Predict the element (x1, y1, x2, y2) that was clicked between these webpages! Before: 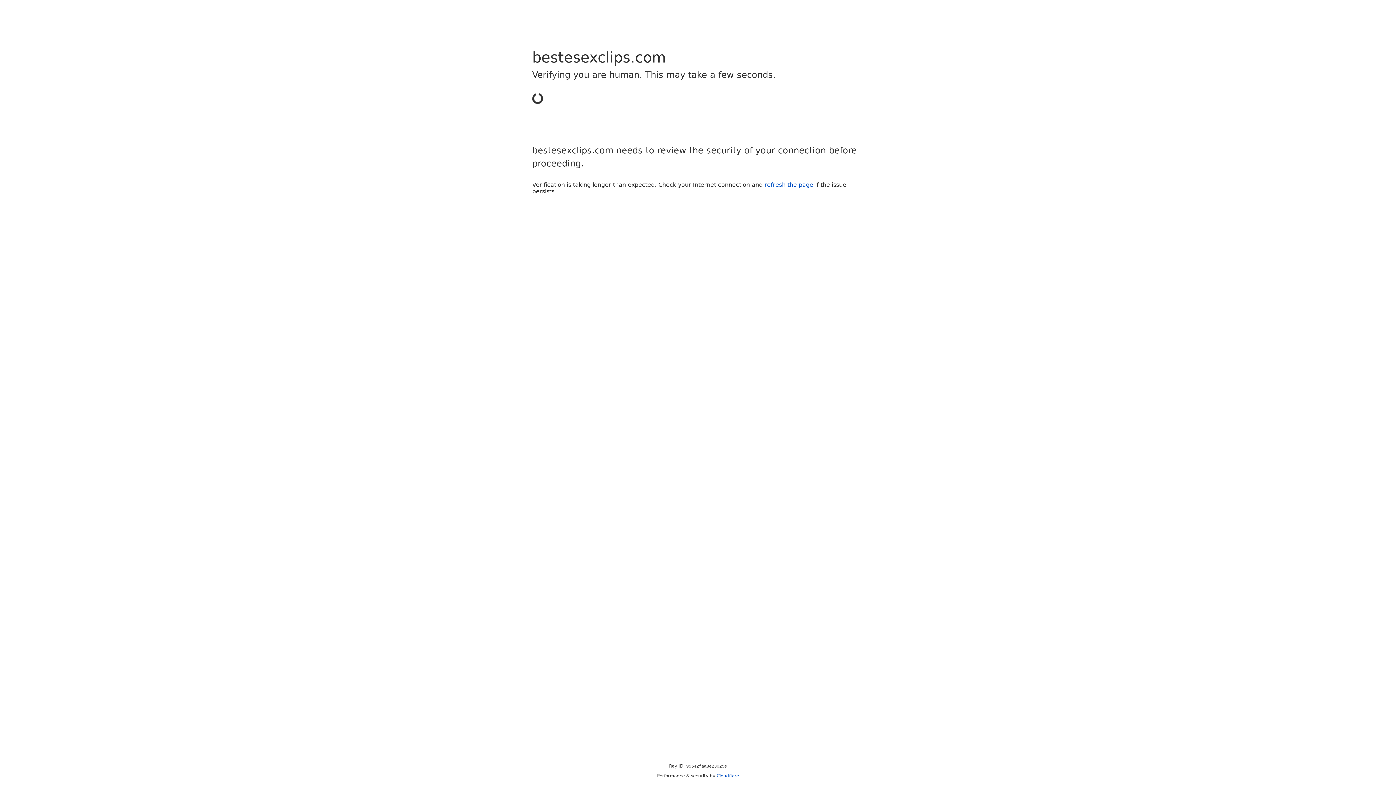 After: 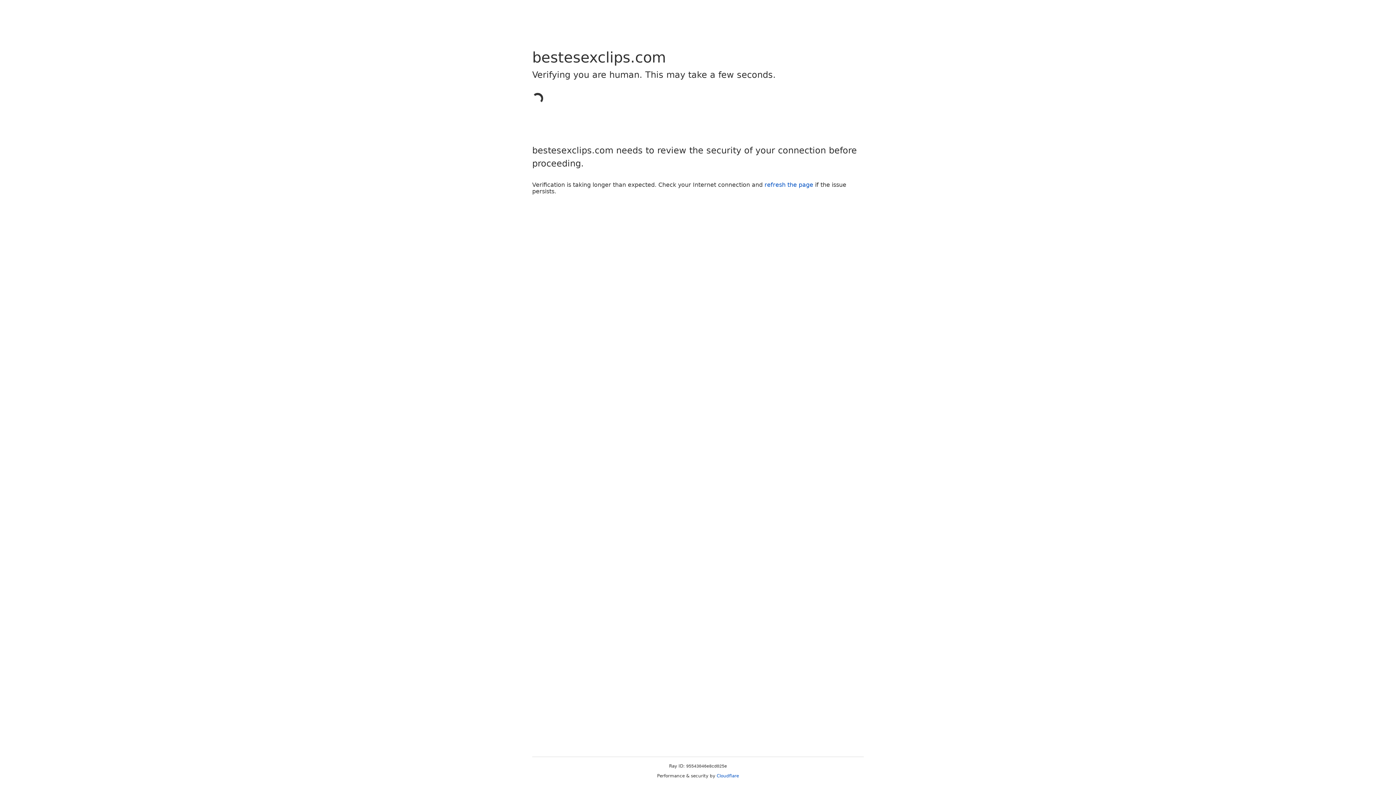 Action: label: Cloudflare bbox: (716, 773, 739, 778)